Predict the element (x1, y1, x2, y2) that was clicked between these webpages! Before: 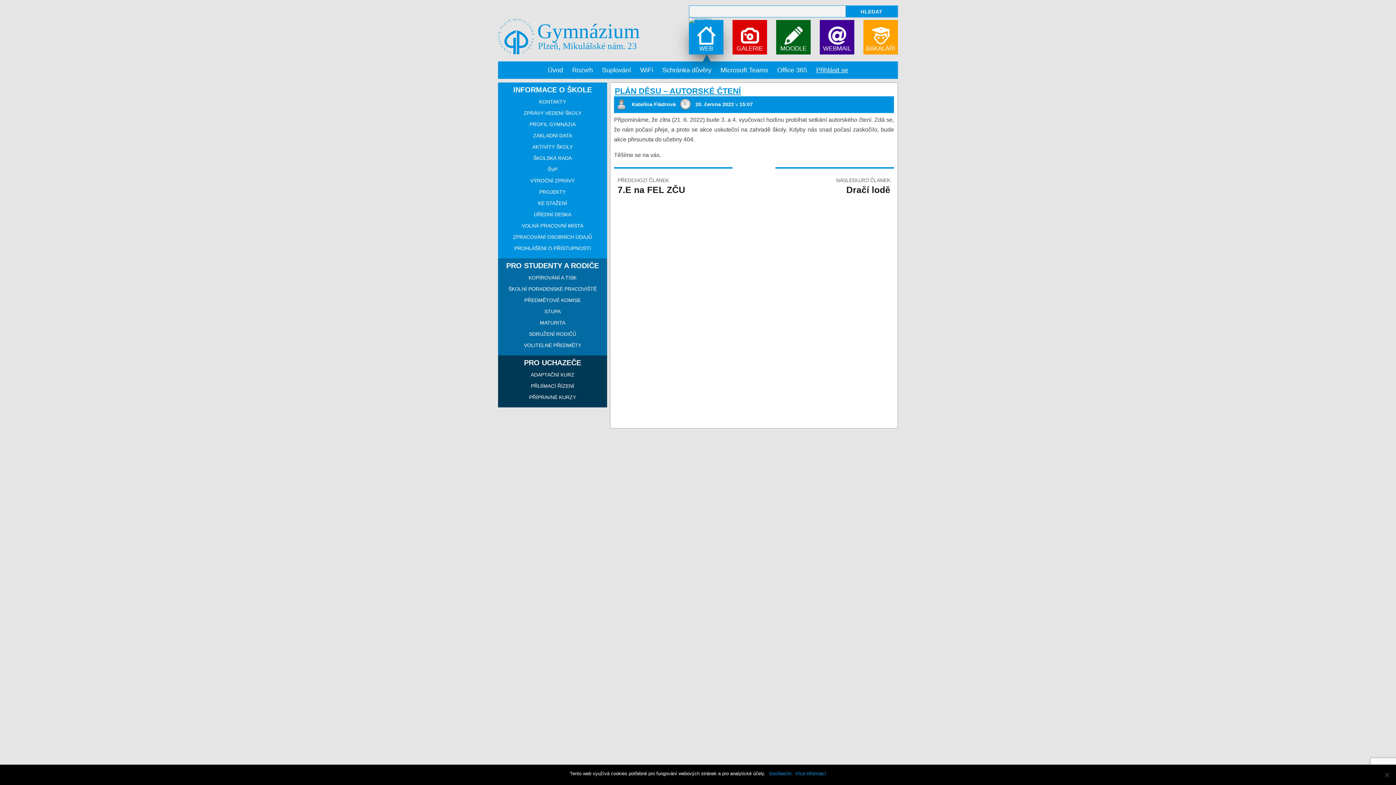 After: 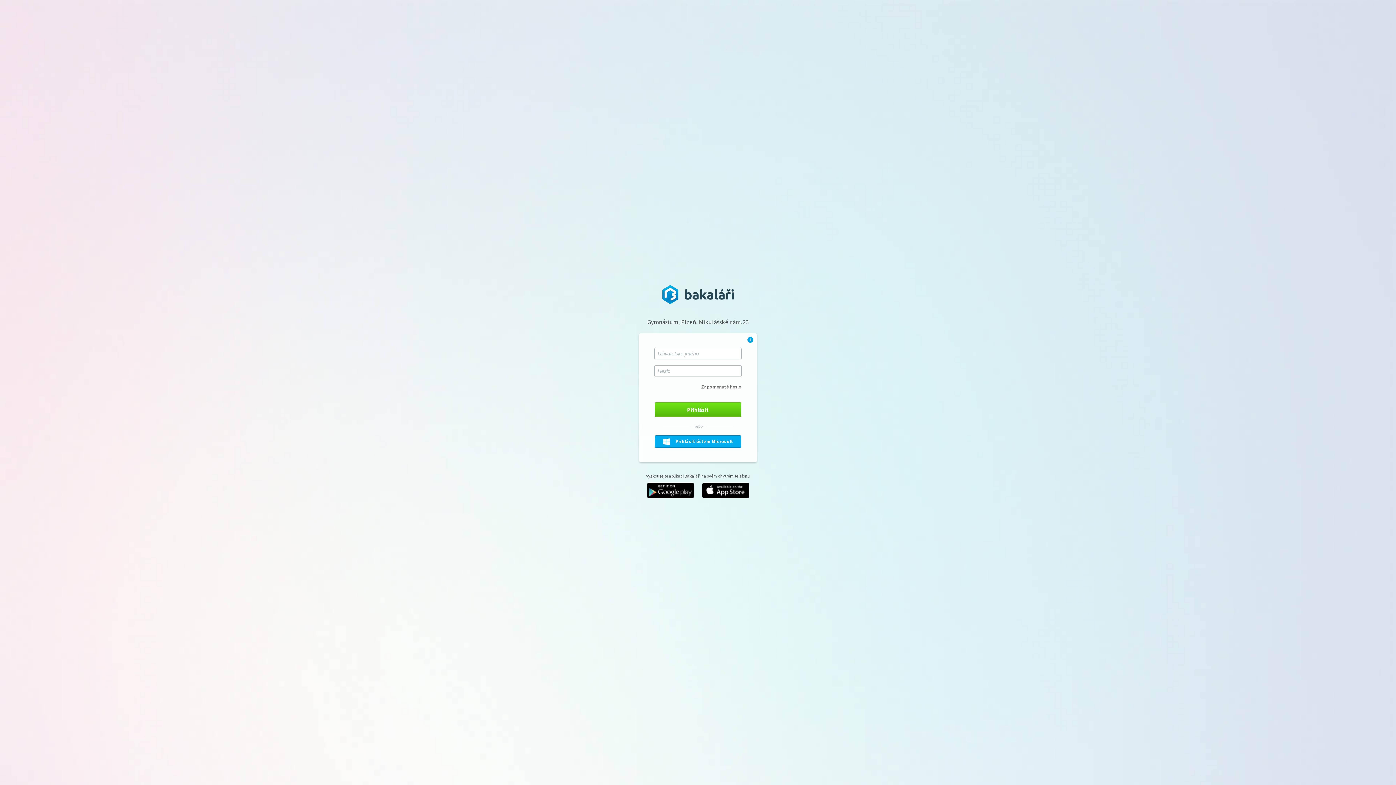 Action: label: Suplování bbox: (602, 66, 631, 73)